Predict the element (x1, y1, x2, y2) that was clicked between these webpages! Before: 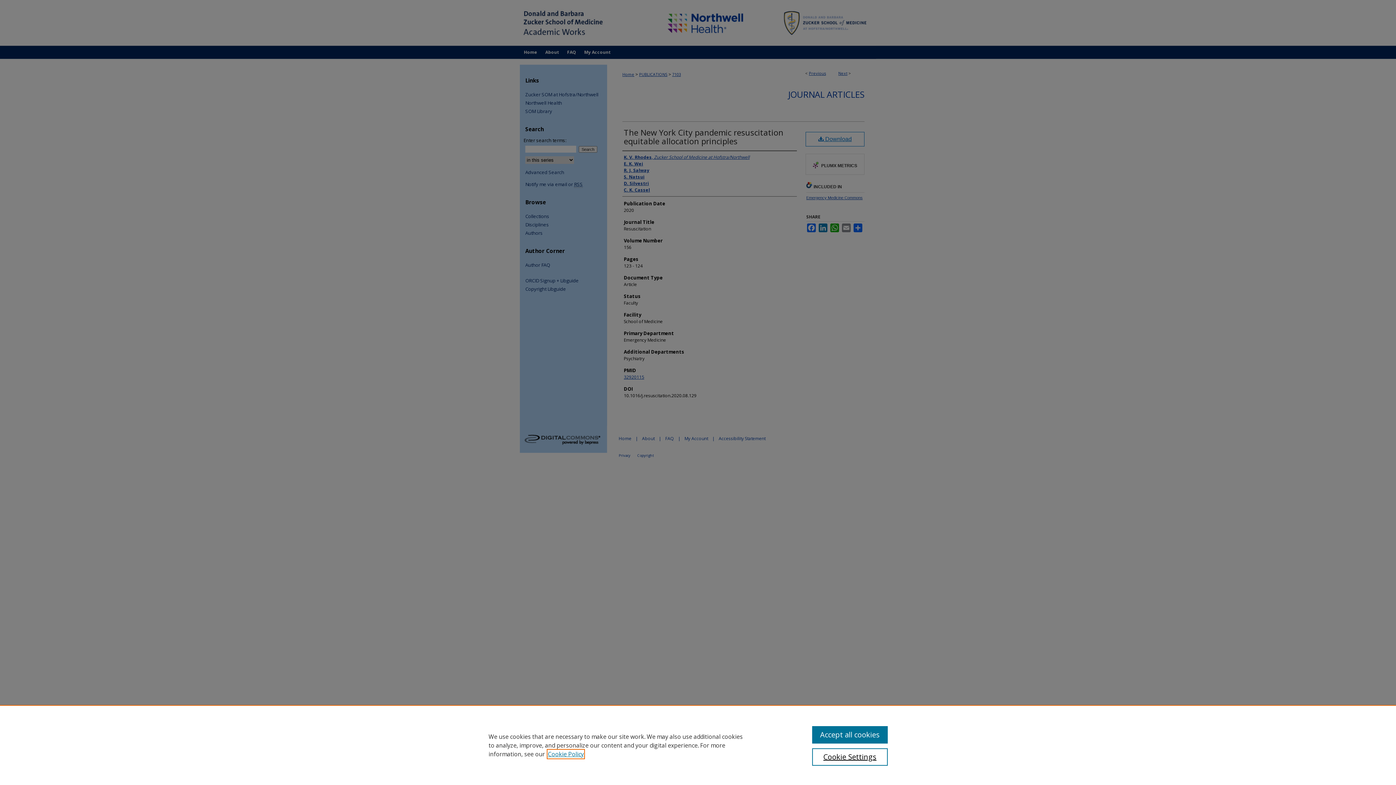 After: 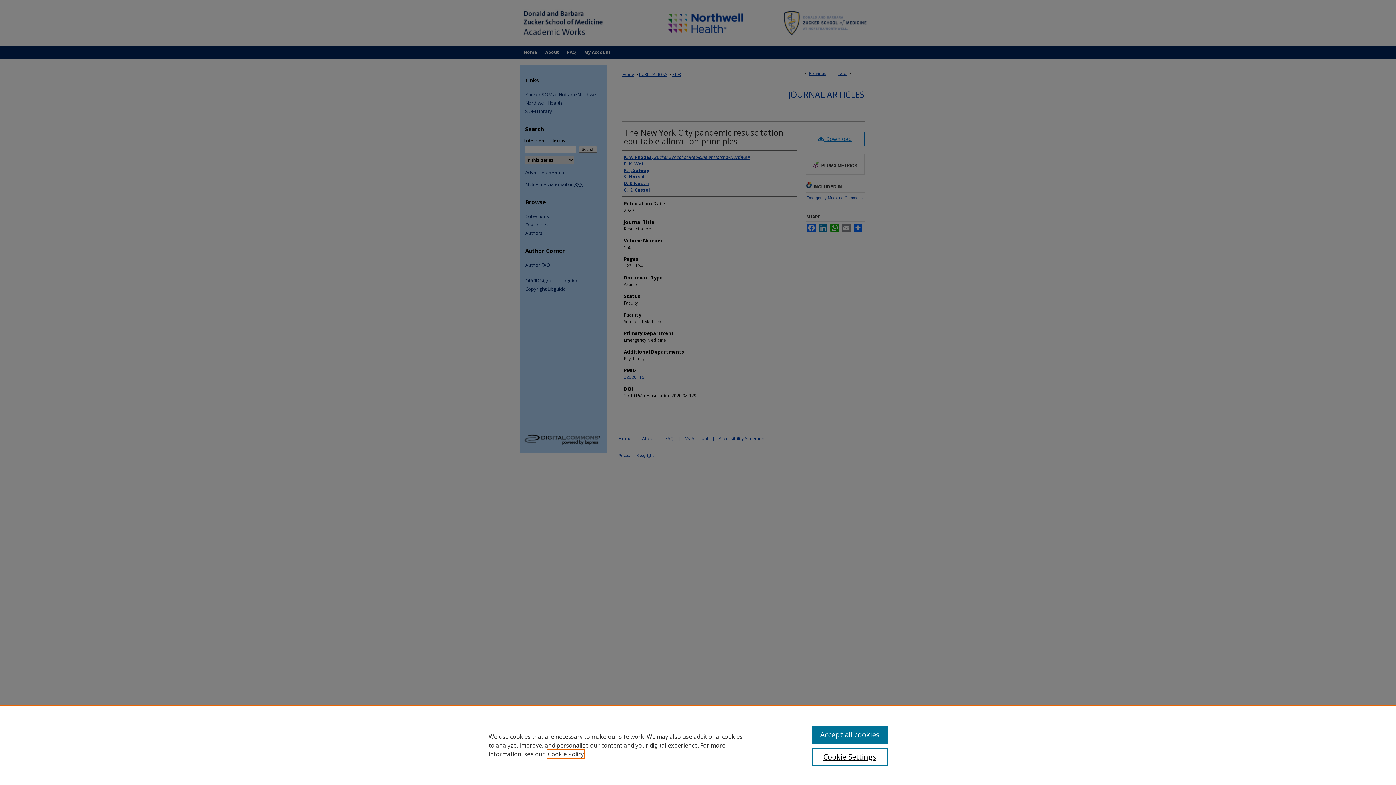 Action: bbox: (548, 750, 584, 758) label: , opens in a new tab